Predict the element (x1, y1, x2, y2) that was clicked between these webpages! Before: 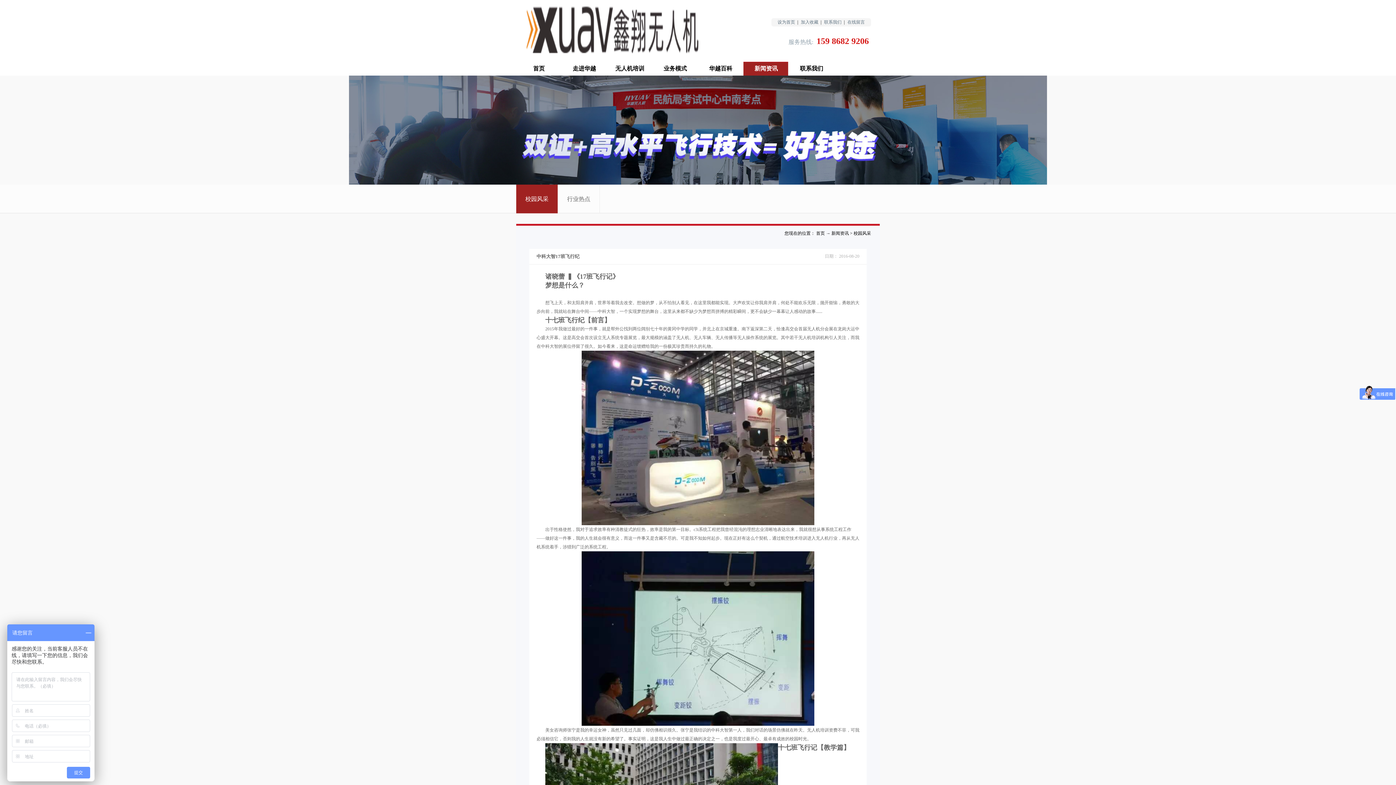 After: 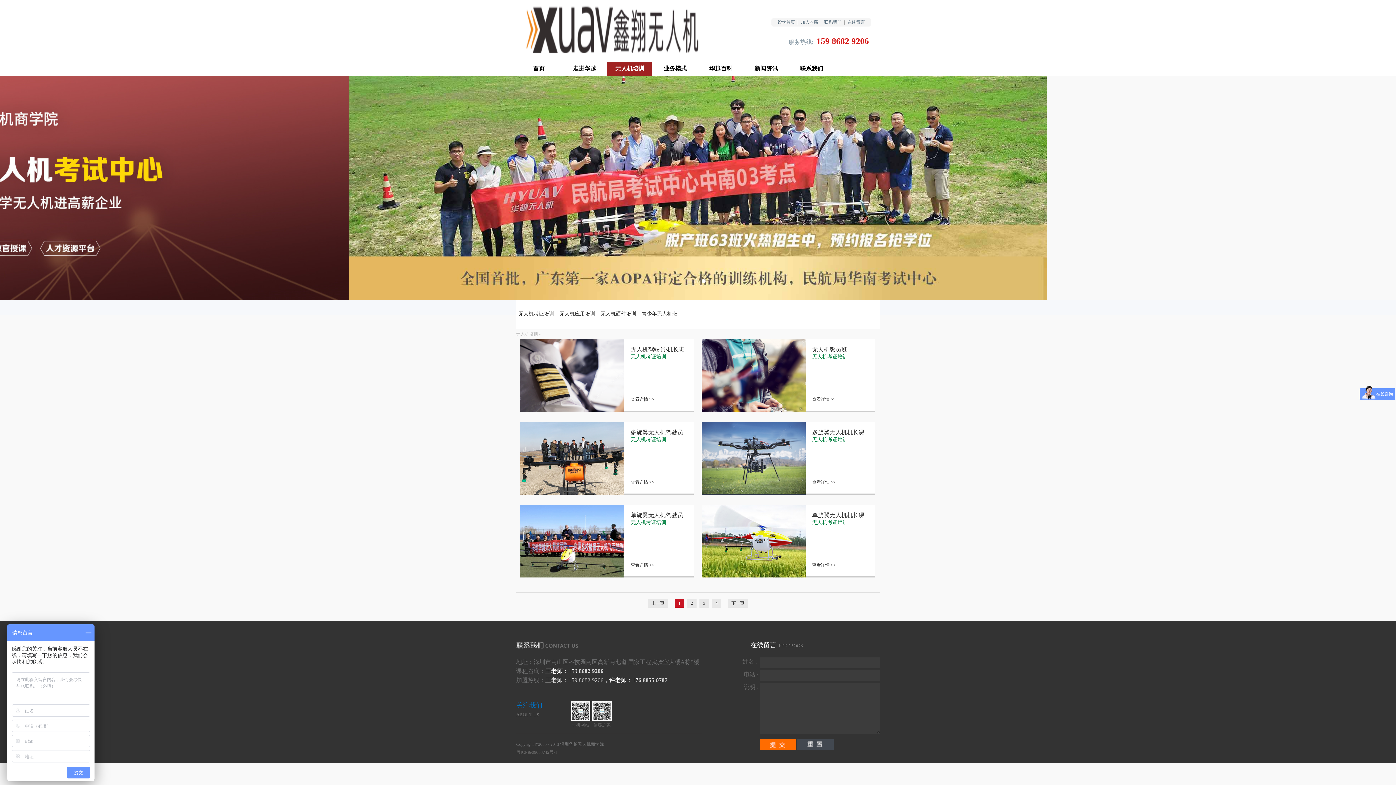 Action: label: 无人机培训 bbox: (615, 65, 644, 71)